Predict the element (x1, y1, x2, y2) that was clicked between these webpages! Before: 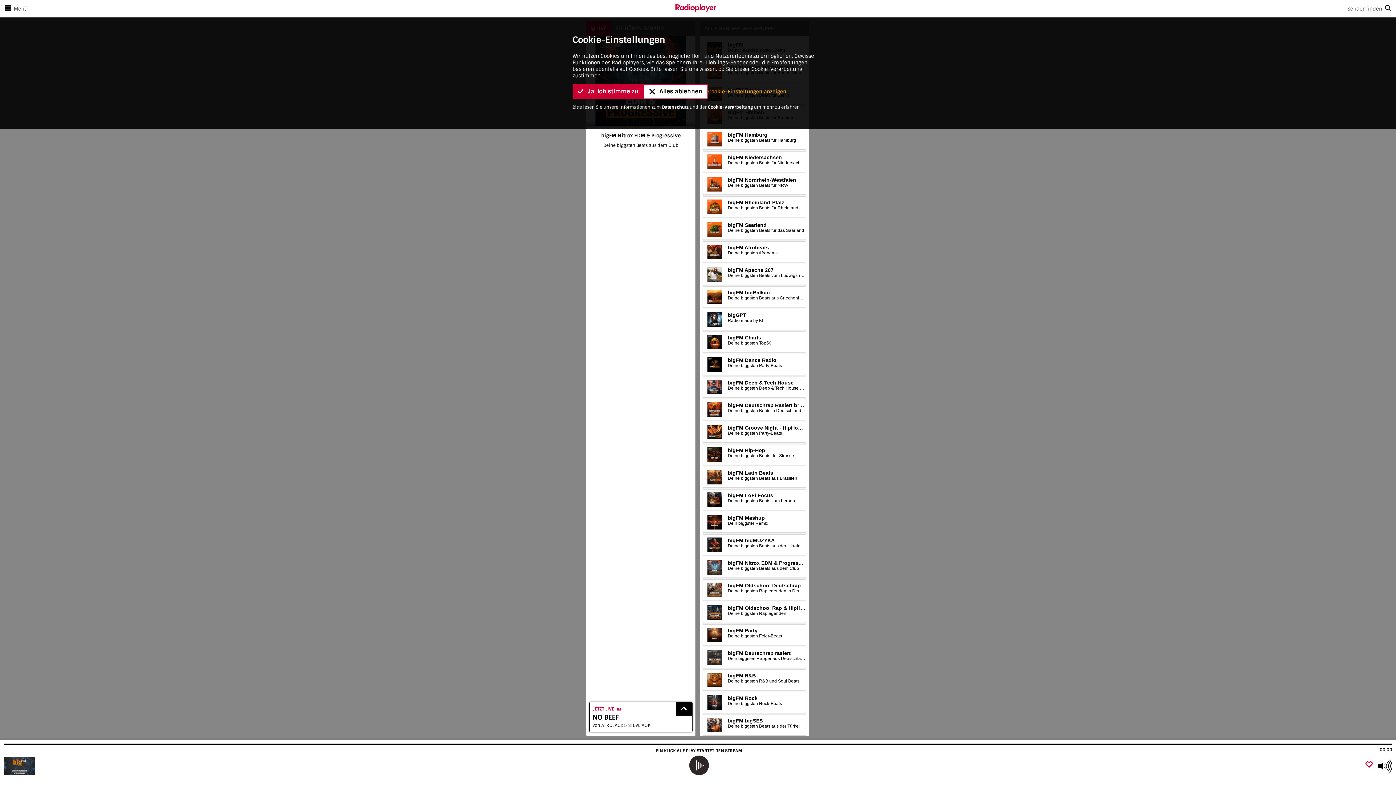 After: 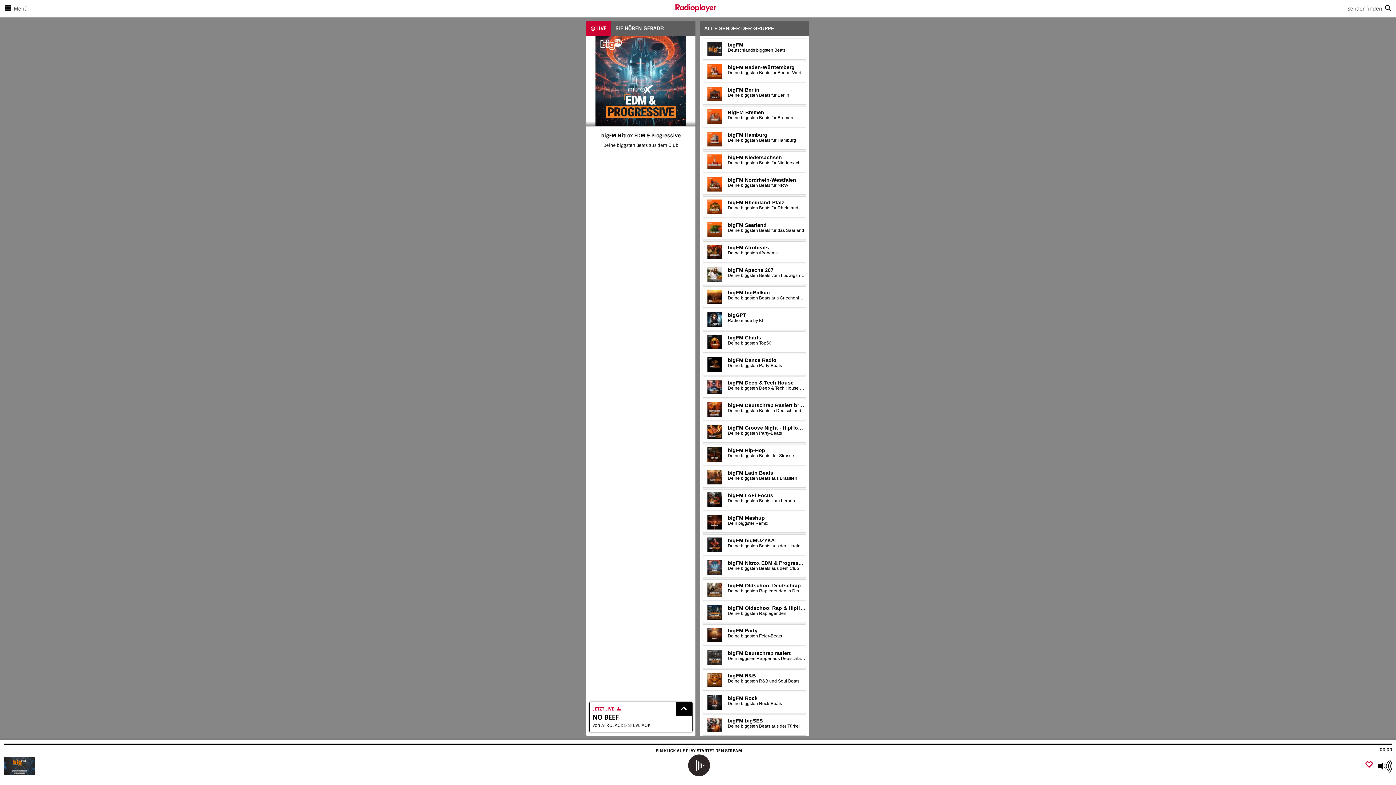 Action: bbox: (643, 83, 708, 99) label: Alles ablehnen